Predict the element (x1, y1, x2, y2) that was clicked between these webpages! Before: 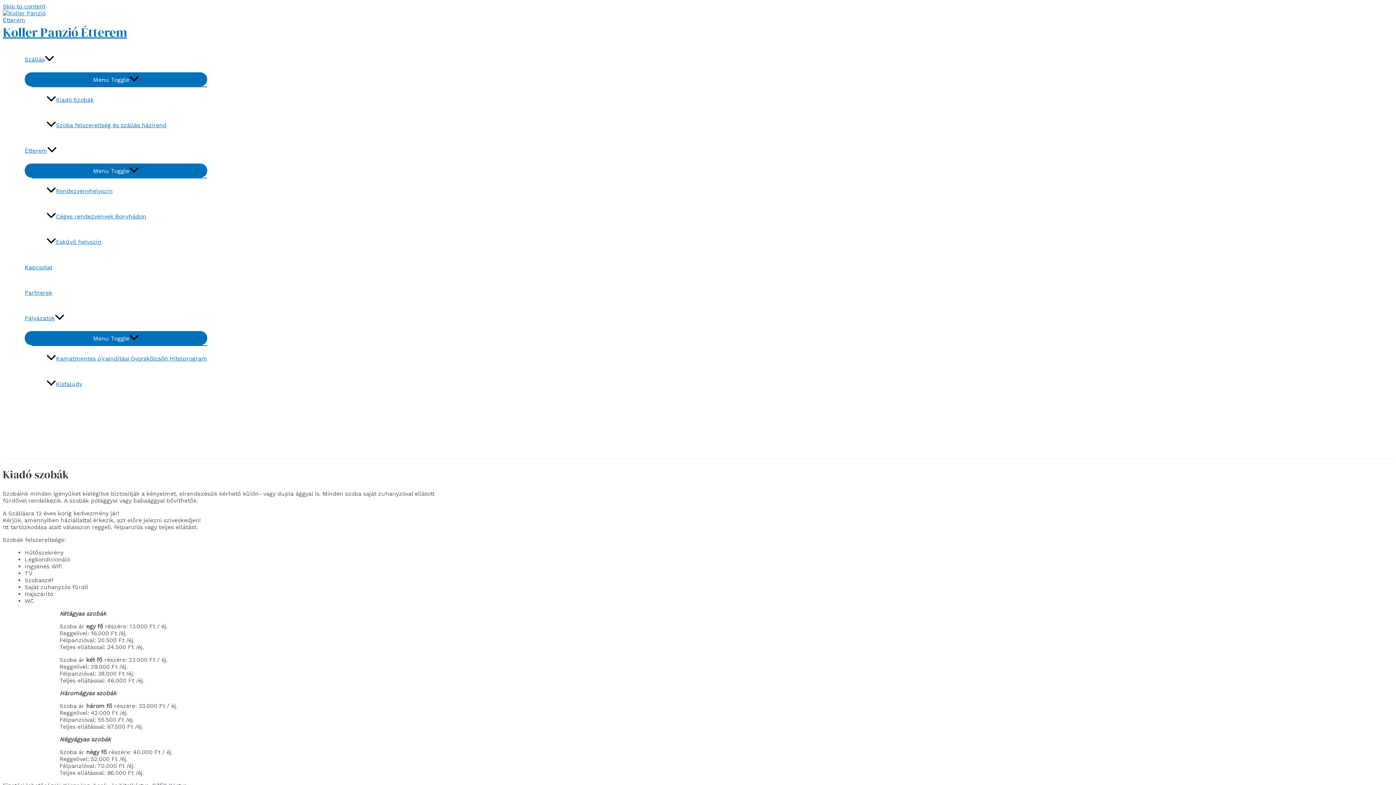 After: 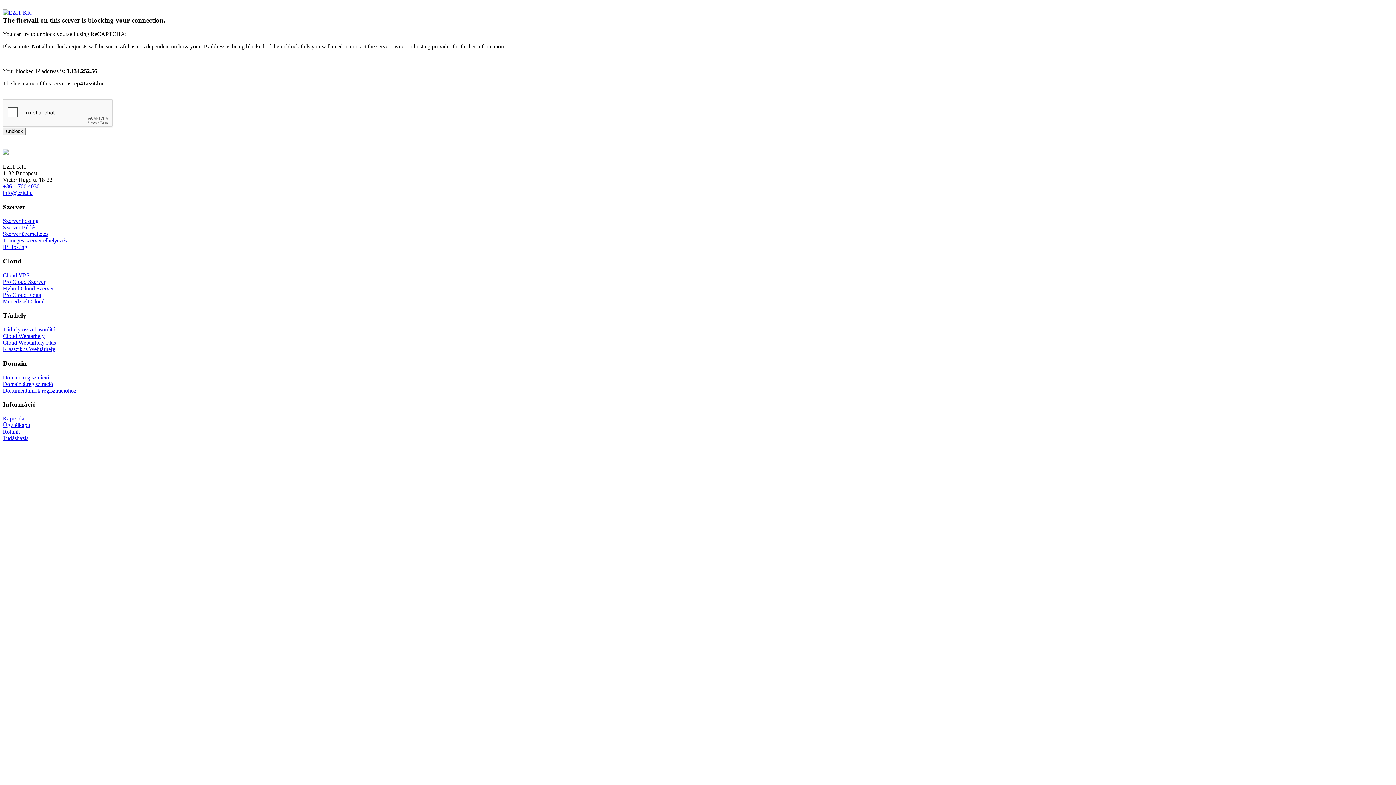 Action: label: Esküvő helyszín bbox: (46, 229, 207, 254)